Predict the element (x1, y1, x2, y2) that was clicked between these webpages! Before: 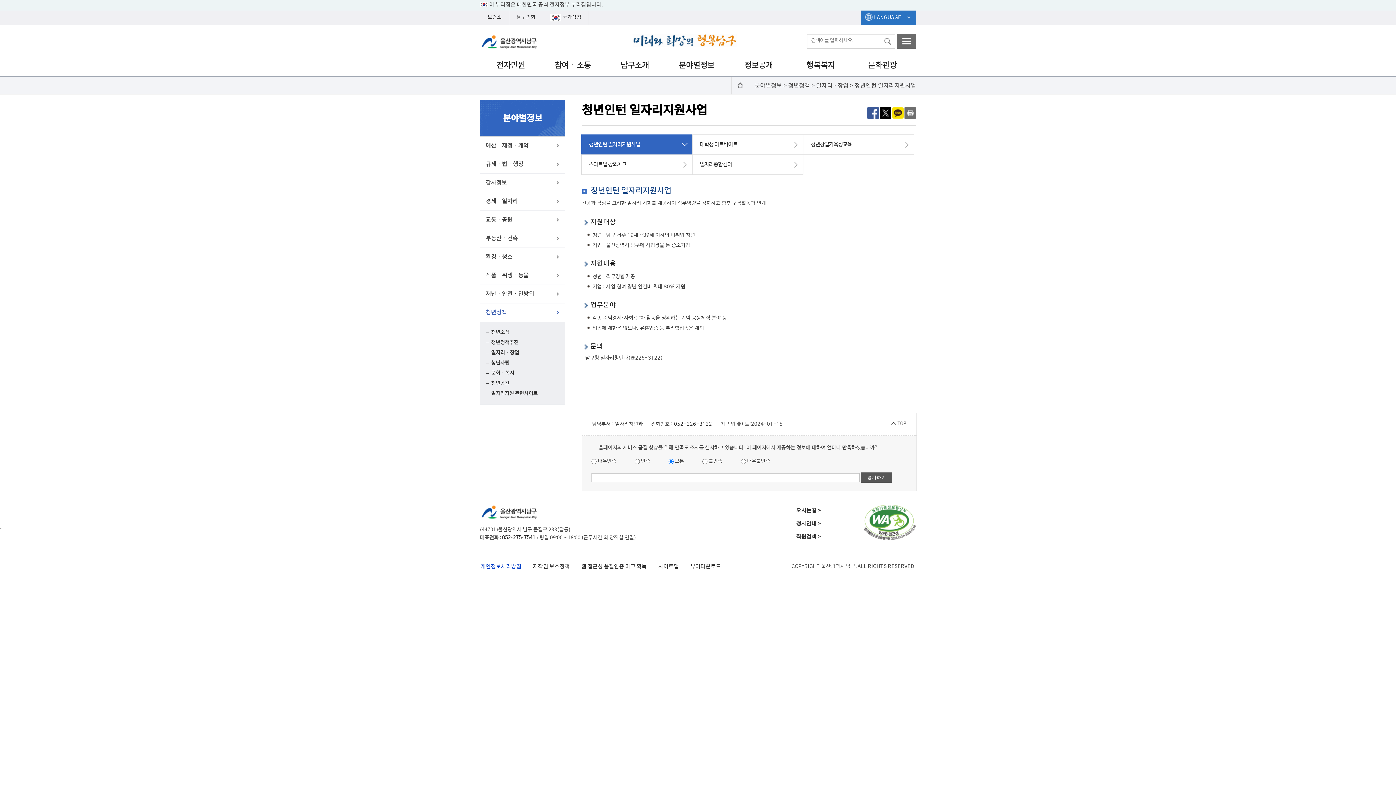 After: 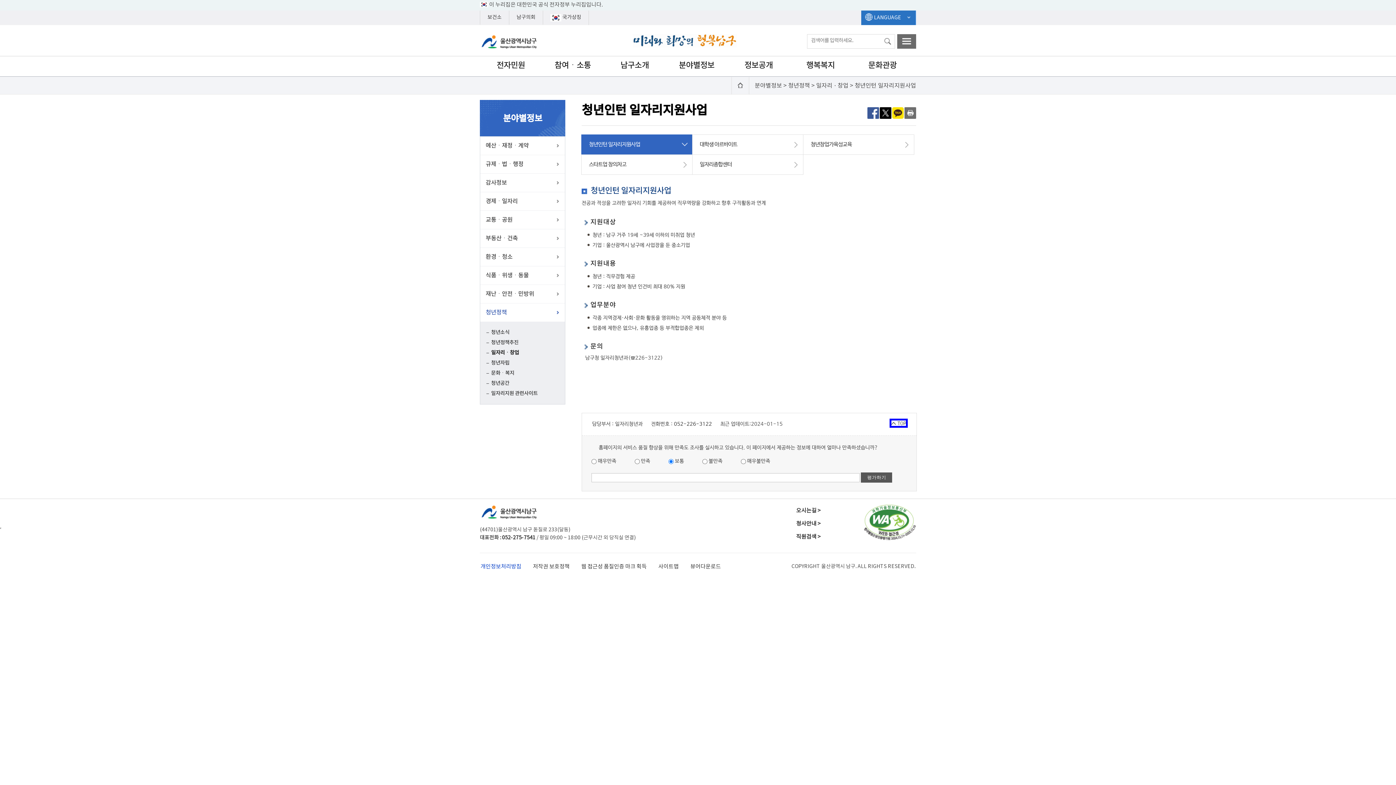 Action: bbox: (890, 419, 907, 427)